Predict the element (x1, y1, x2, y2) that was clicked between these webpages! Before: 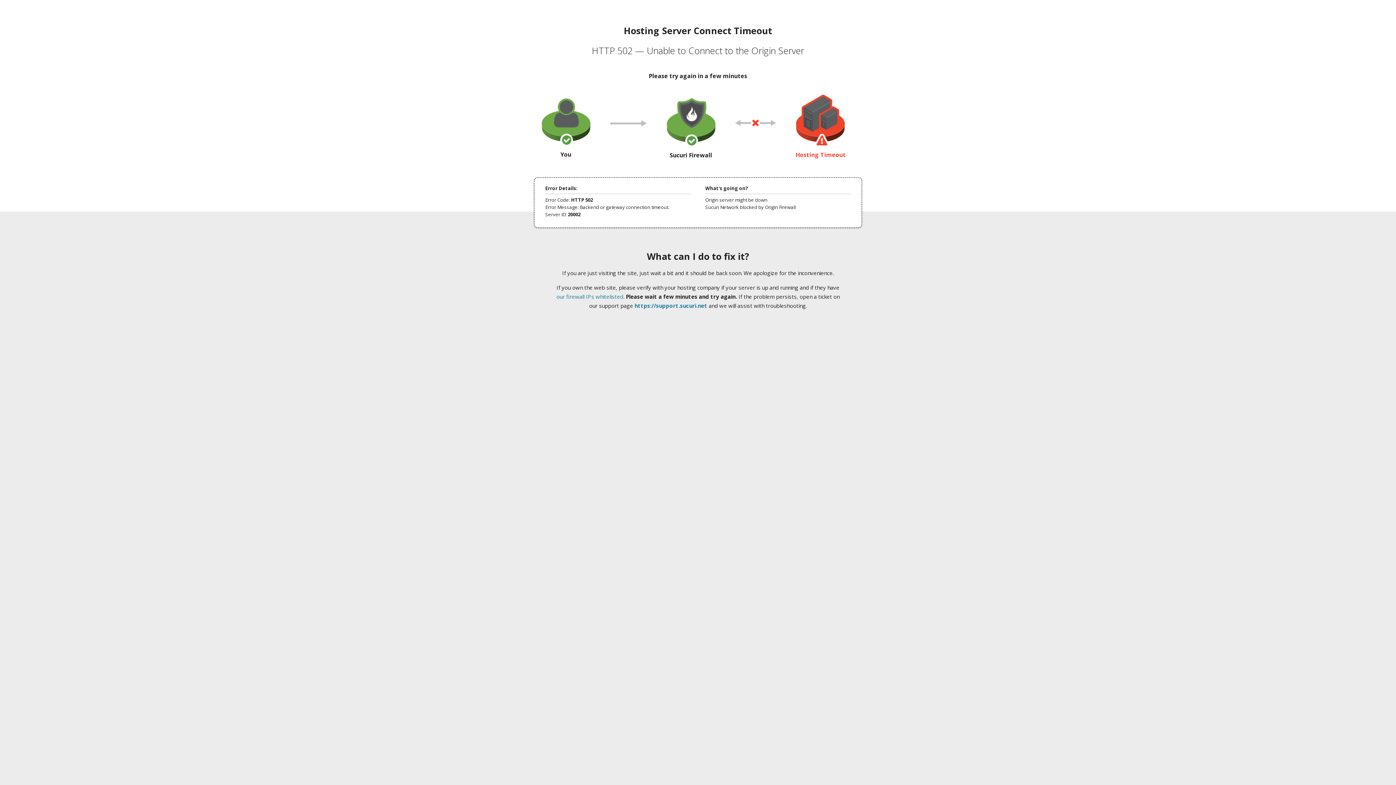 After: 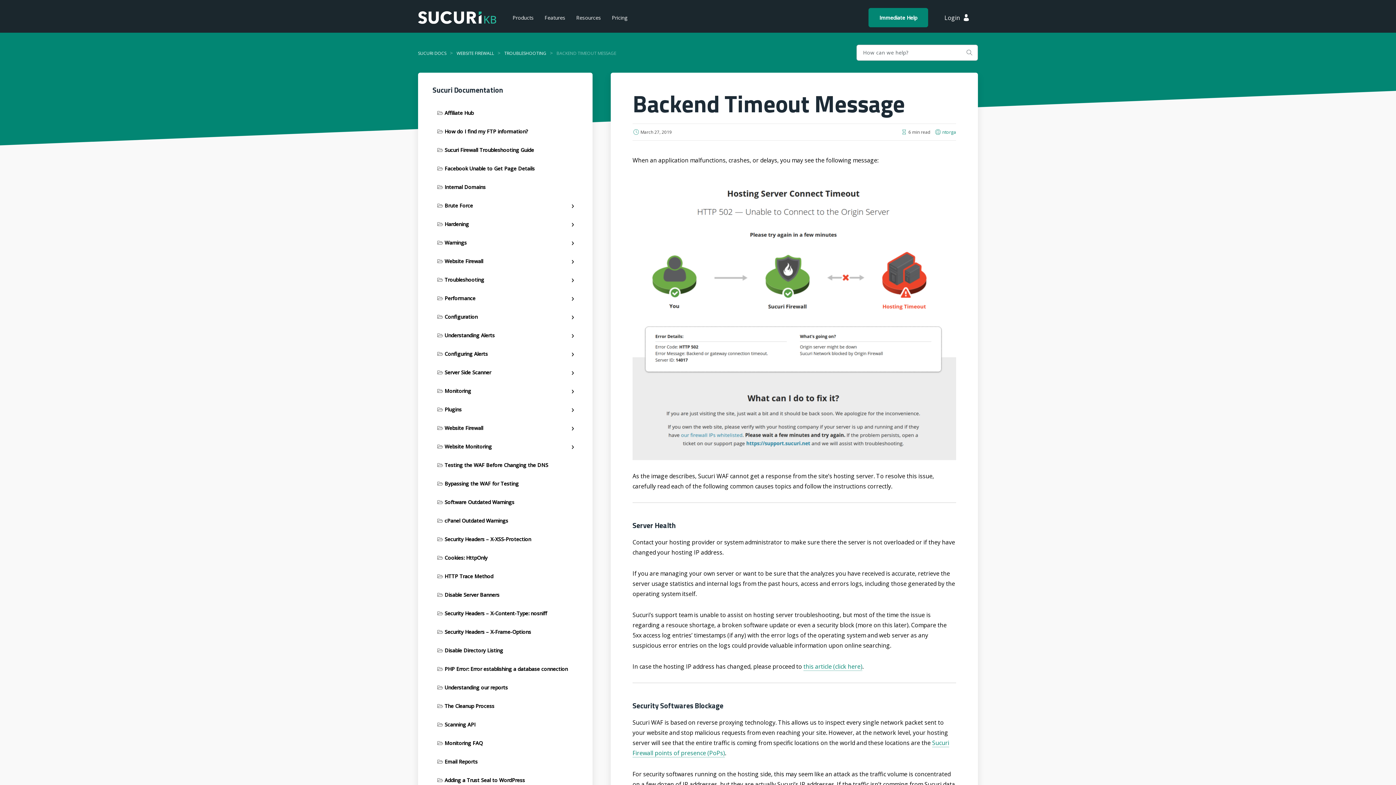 Action: label: our firewall IPs whitelisted bbox: (556, 293, 623, 300)